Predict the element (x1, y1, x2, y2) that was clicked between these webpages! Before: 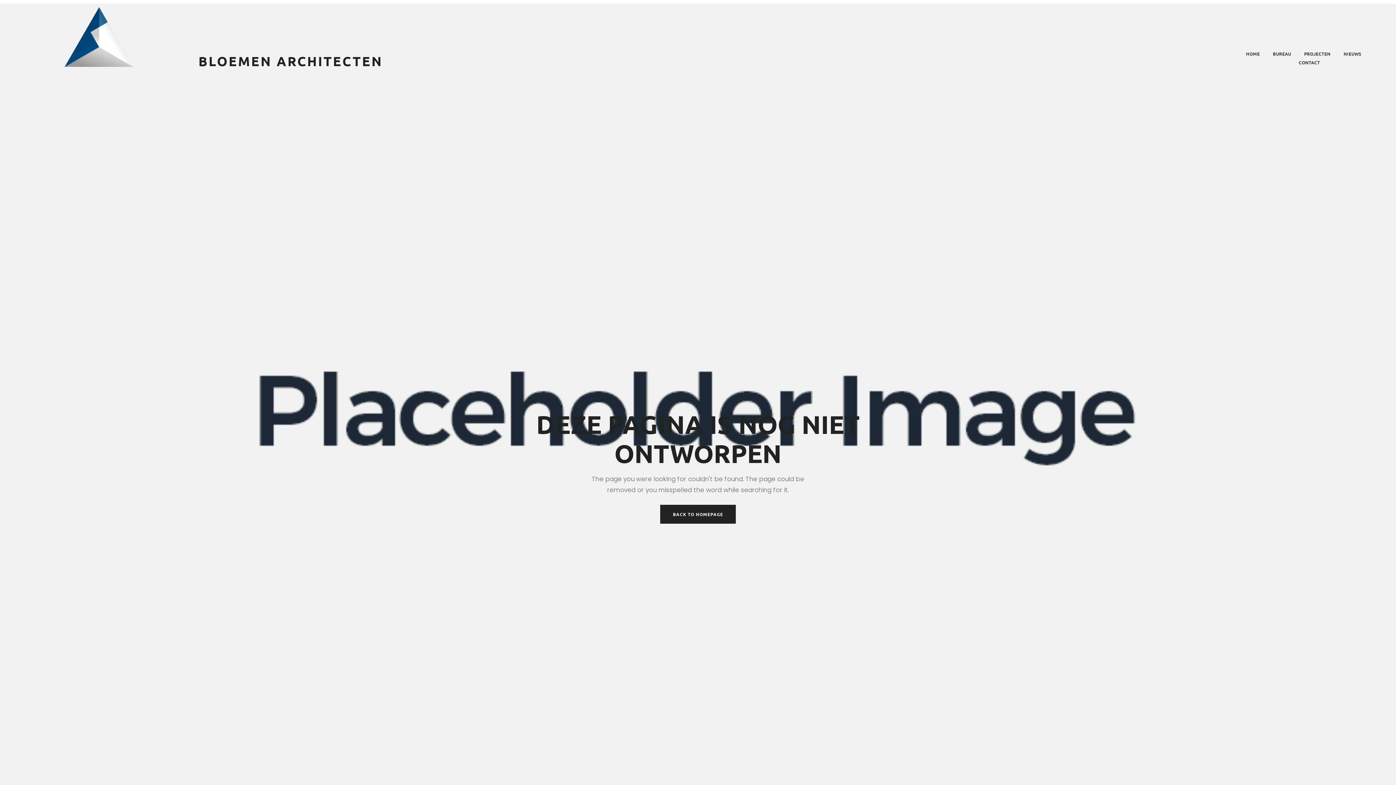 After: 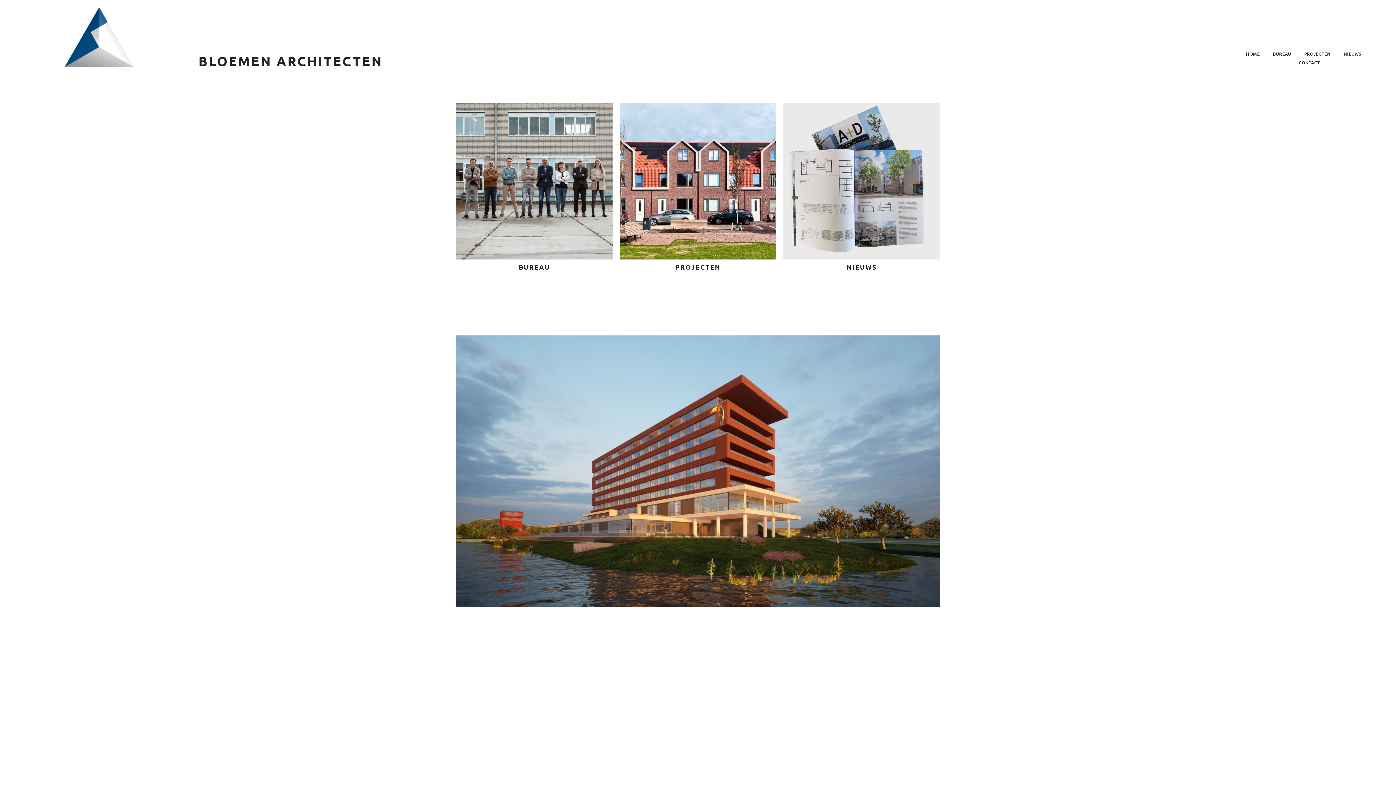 Action: label: BLOEMEN ARCHITECTEN bbox: (198, 53, 382, 69)